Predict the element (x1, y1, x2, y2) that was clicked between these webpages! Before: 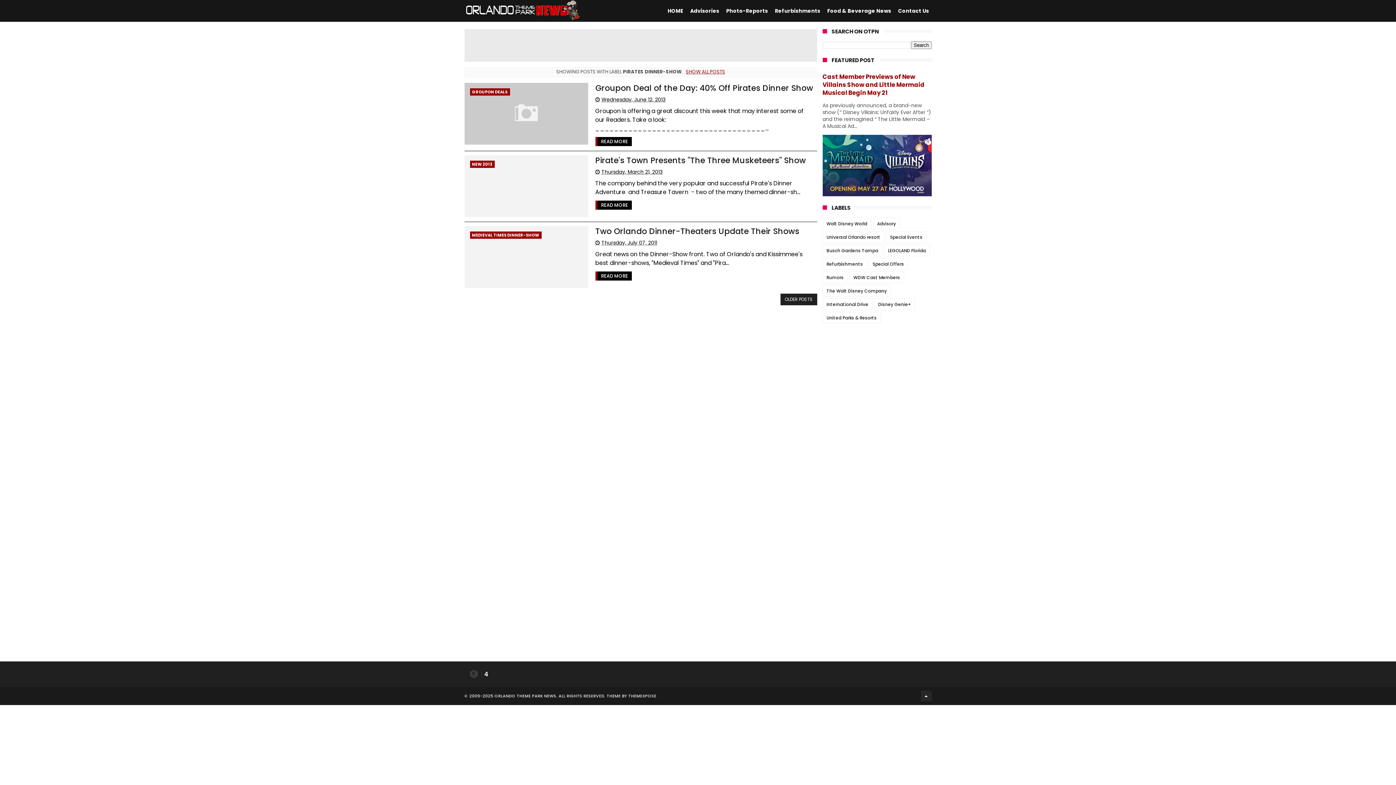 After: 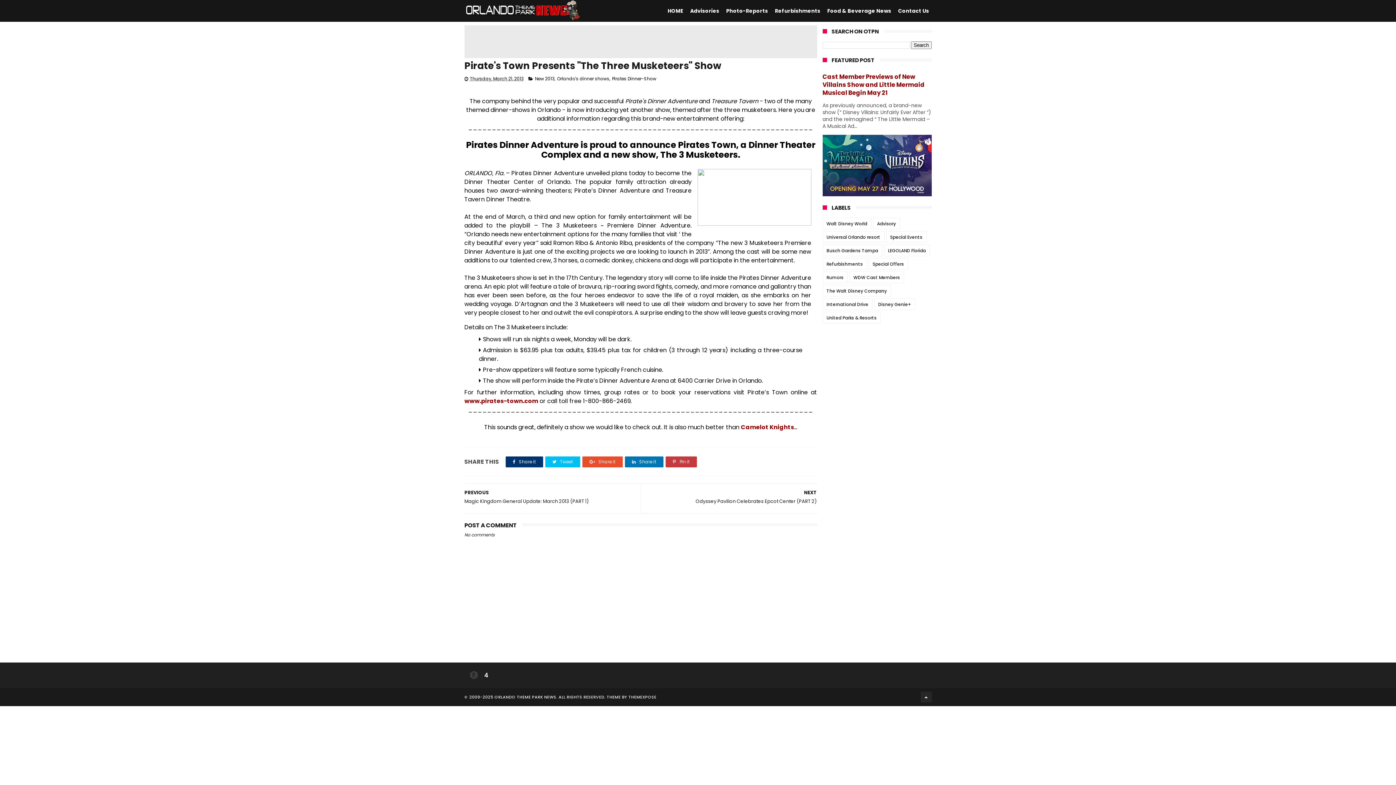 Action: label: Thursday, March 21, 2013 bbox: (595, 168, 662, 175)